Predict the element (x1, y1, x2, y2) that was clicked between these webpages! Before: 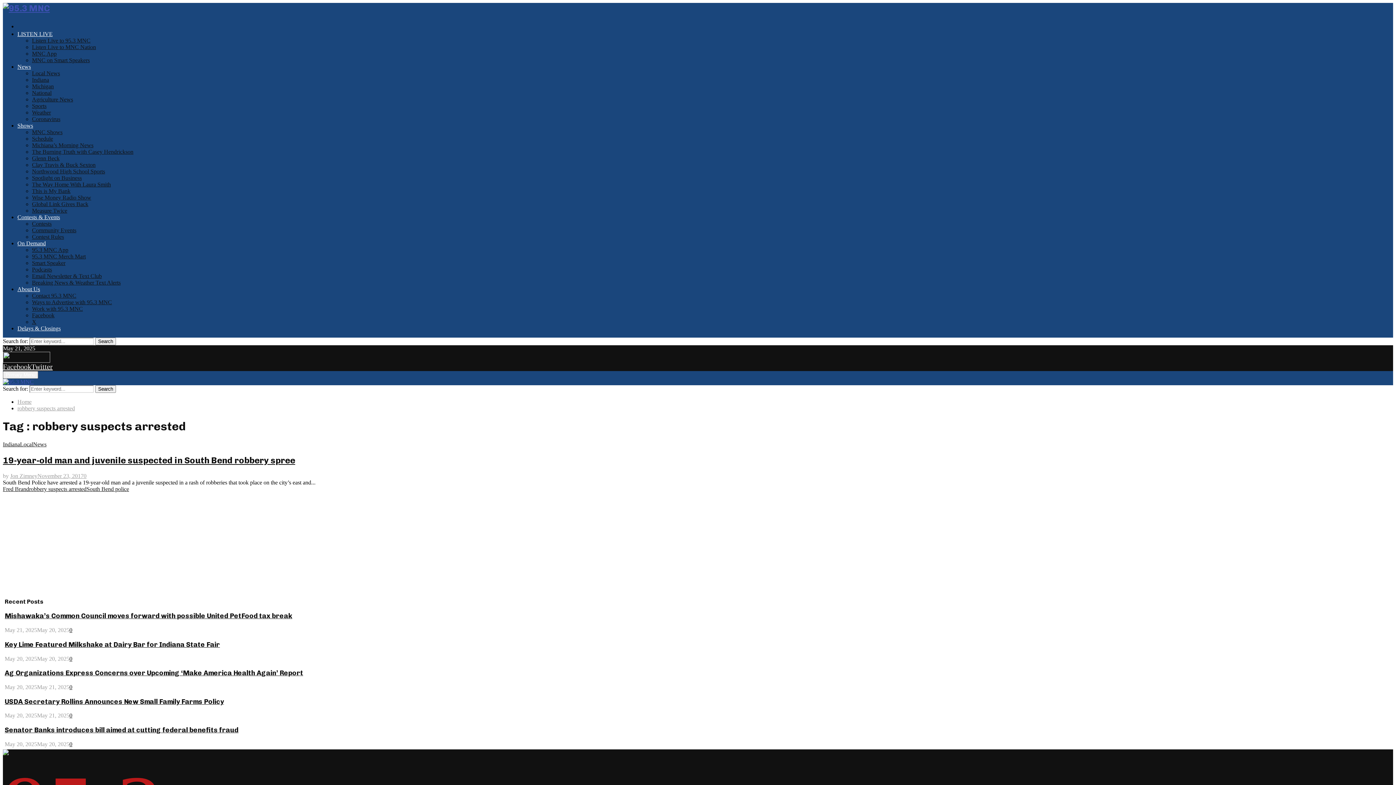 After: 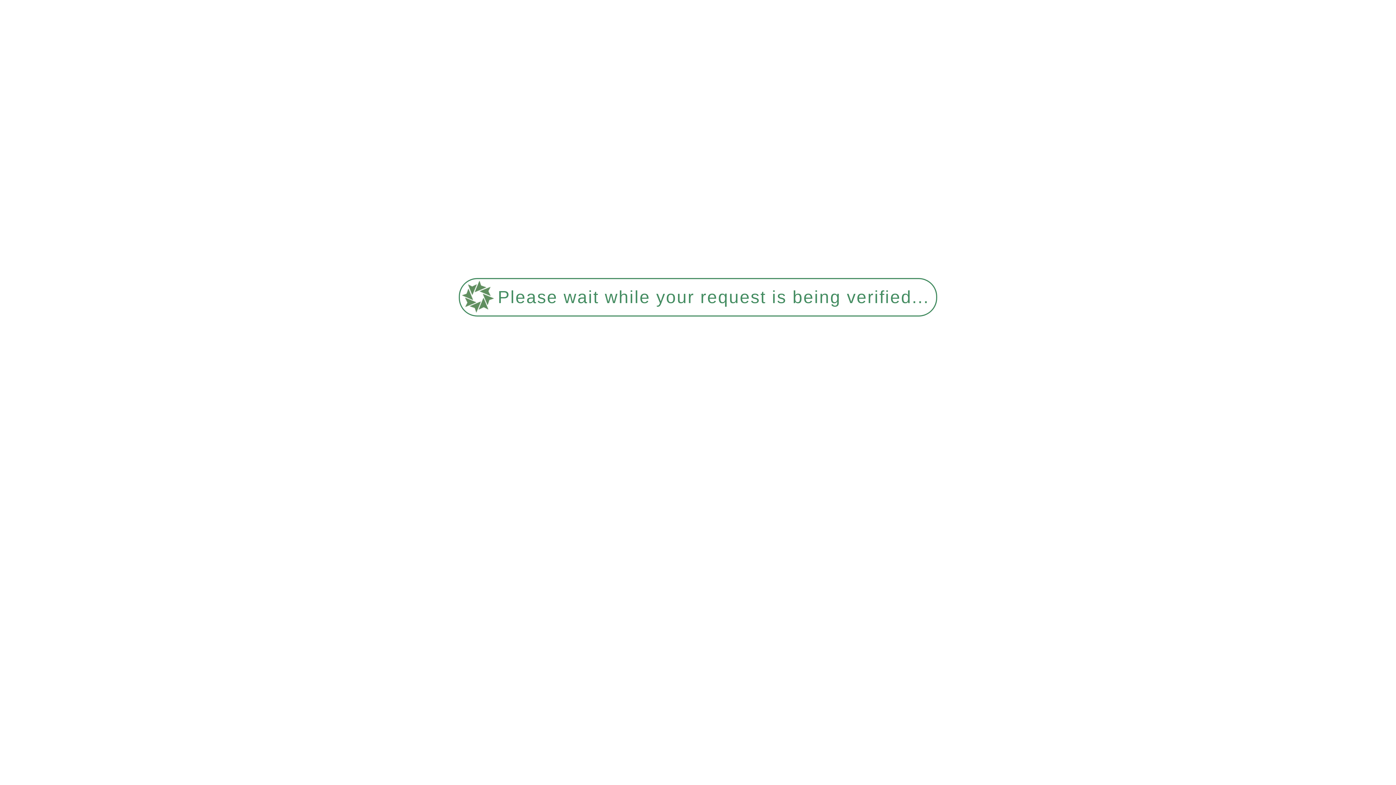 Action: bbox: (2, 2, 49, 13)